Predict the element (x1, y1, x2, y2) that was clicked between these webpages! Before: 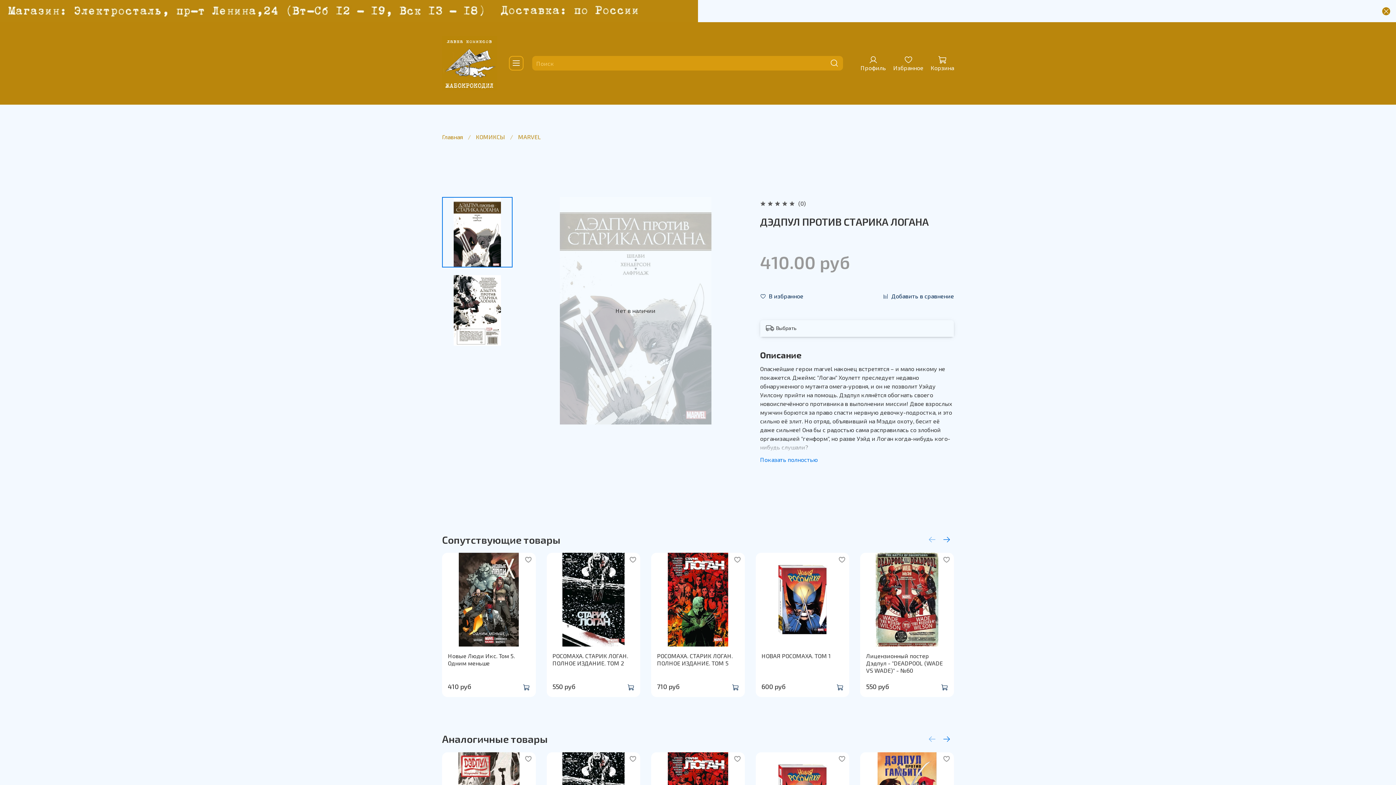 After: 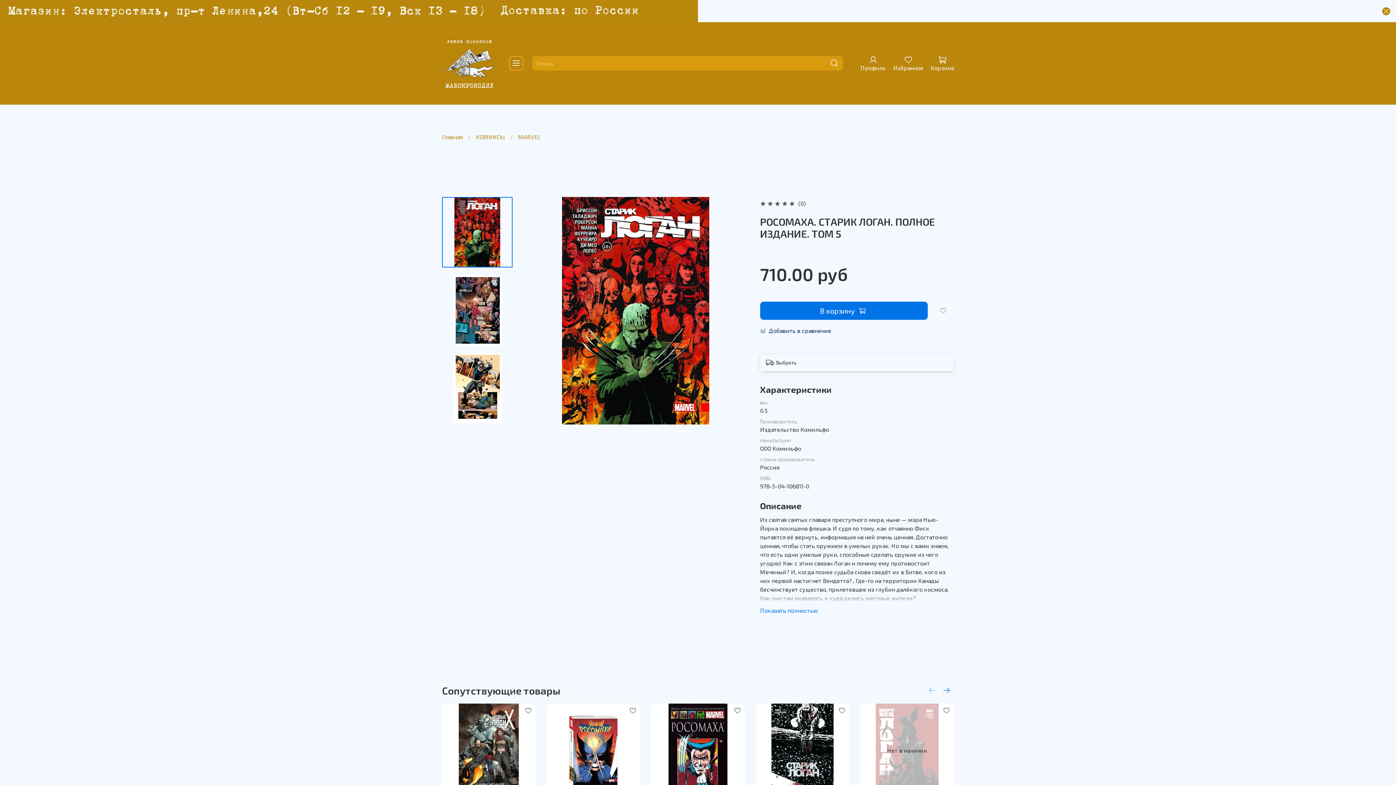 Action: label: РОСОМАХА. СТАРИК ЛОГАН. ПОЛНОЕ ИЗДАНИЕ. ТОМ 5 bbox: (657, 652, 732, 666)